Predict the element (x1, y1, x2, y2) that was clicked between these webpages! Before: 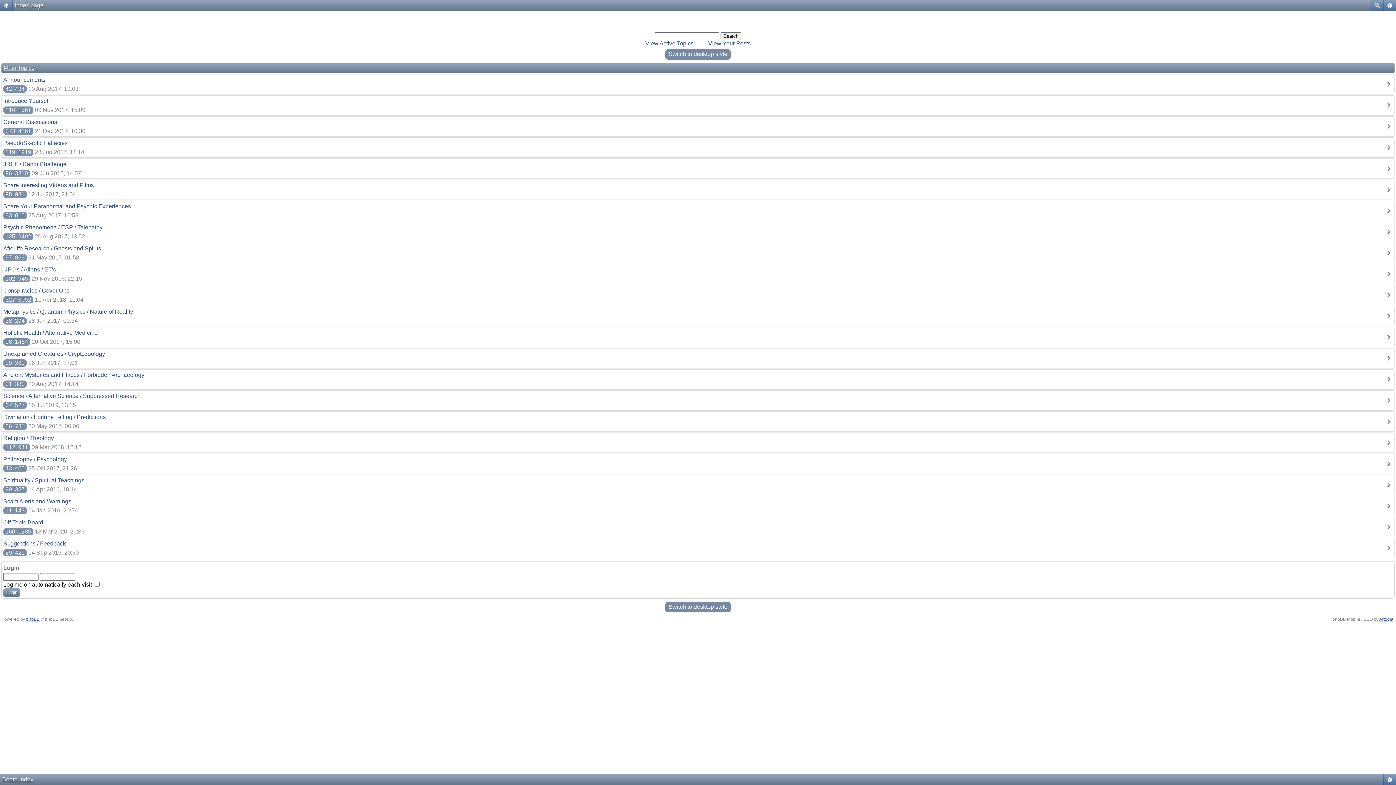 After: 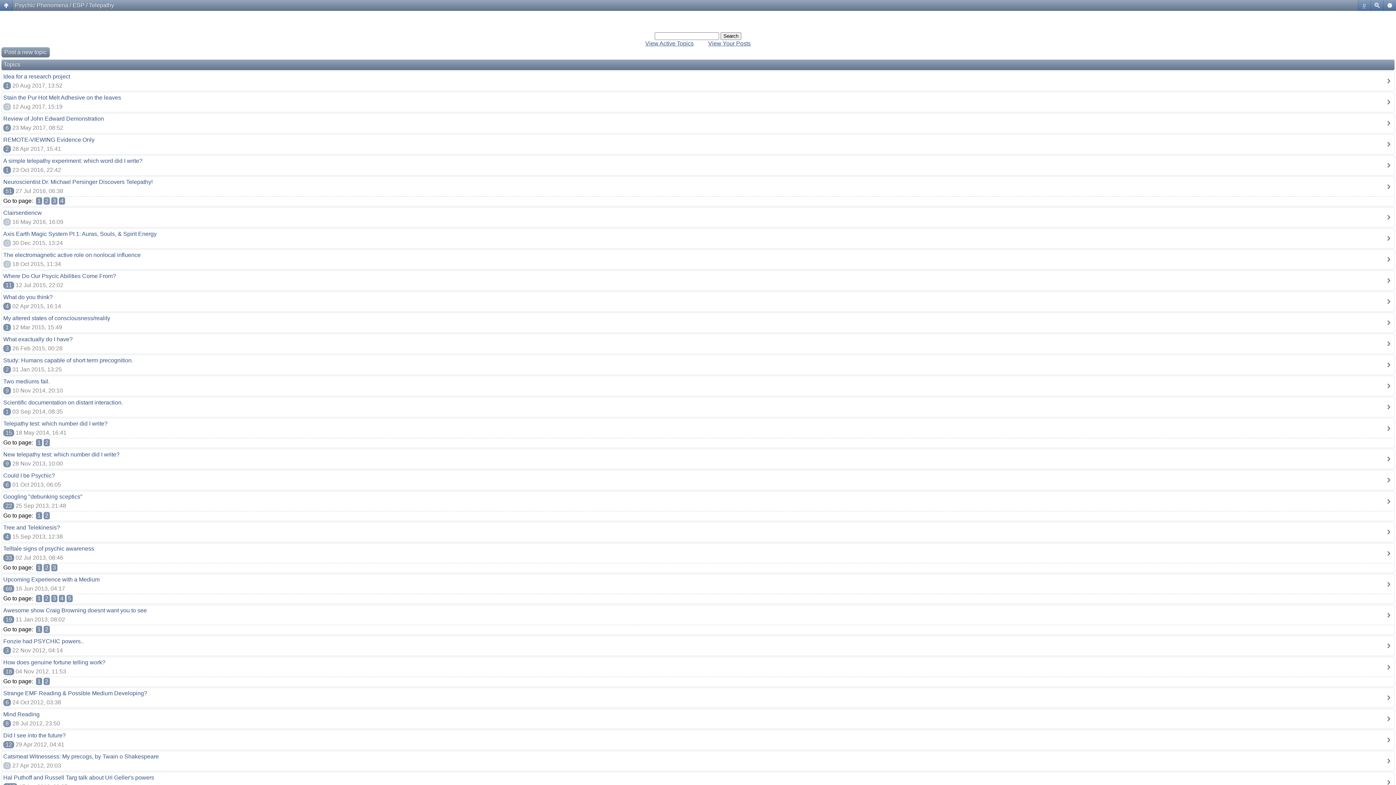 Action: bbox: (3, 224, 102, 230) label: Psychic Phenomena / ESP / Telepathy